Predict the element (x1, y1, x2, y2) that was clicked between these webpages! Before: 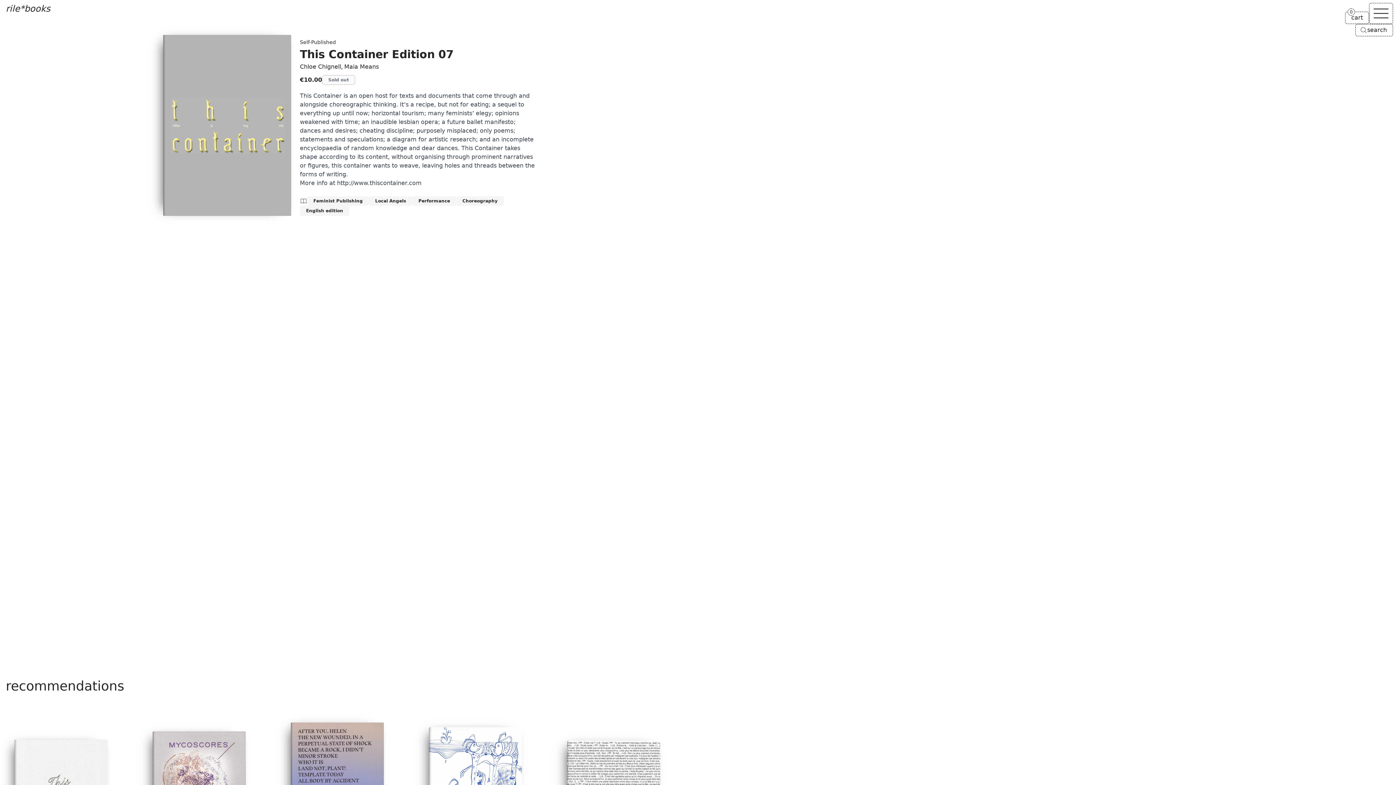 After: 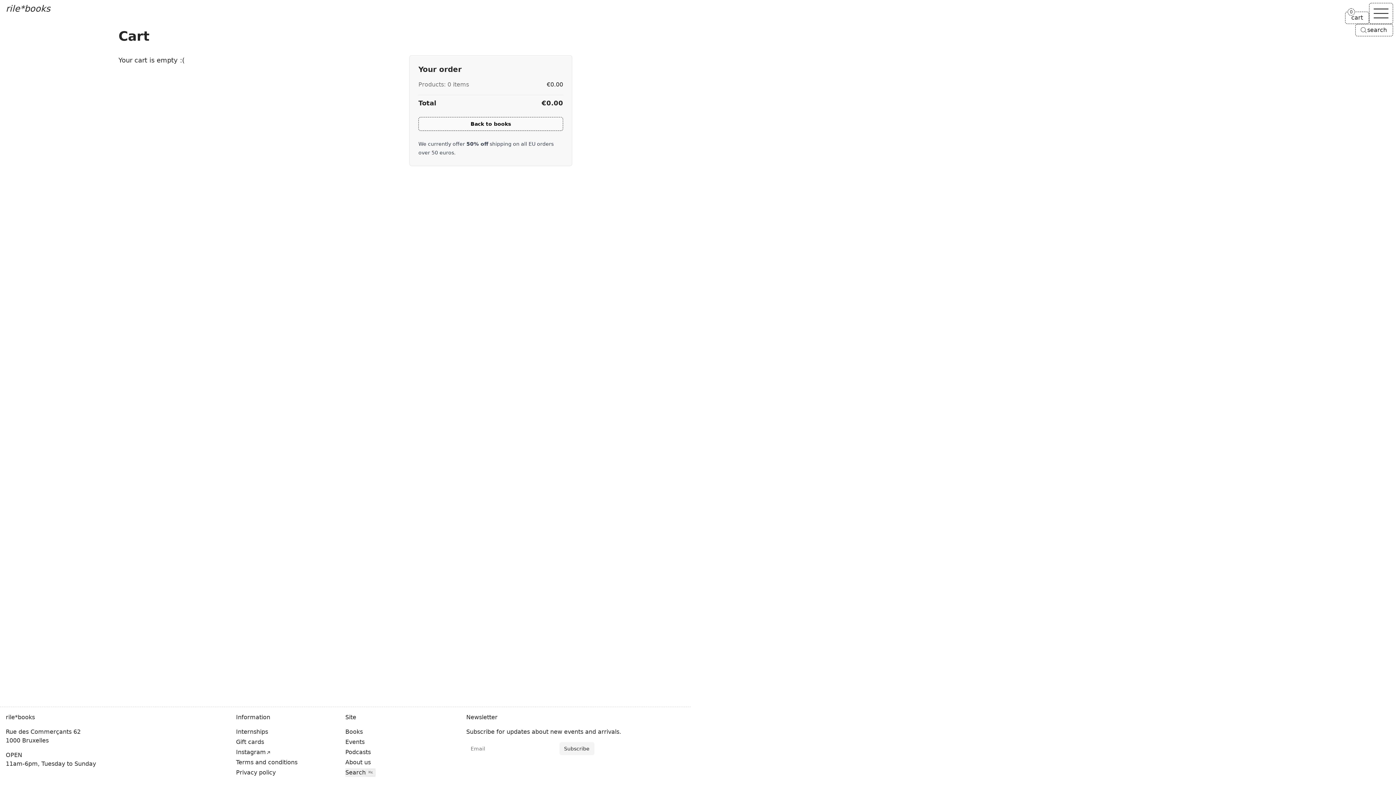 Action: label: cart
0 bbox: (1345, 11, 1369, 24)